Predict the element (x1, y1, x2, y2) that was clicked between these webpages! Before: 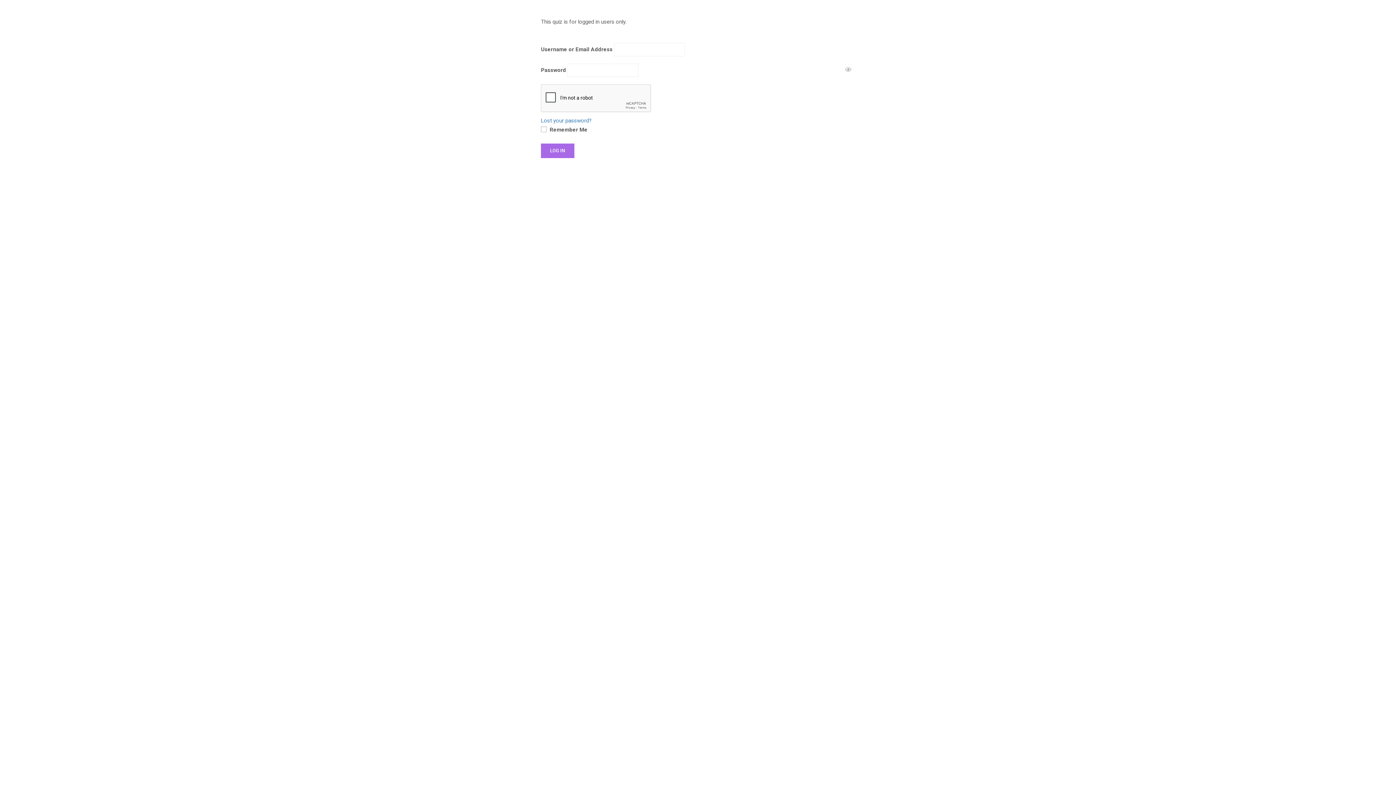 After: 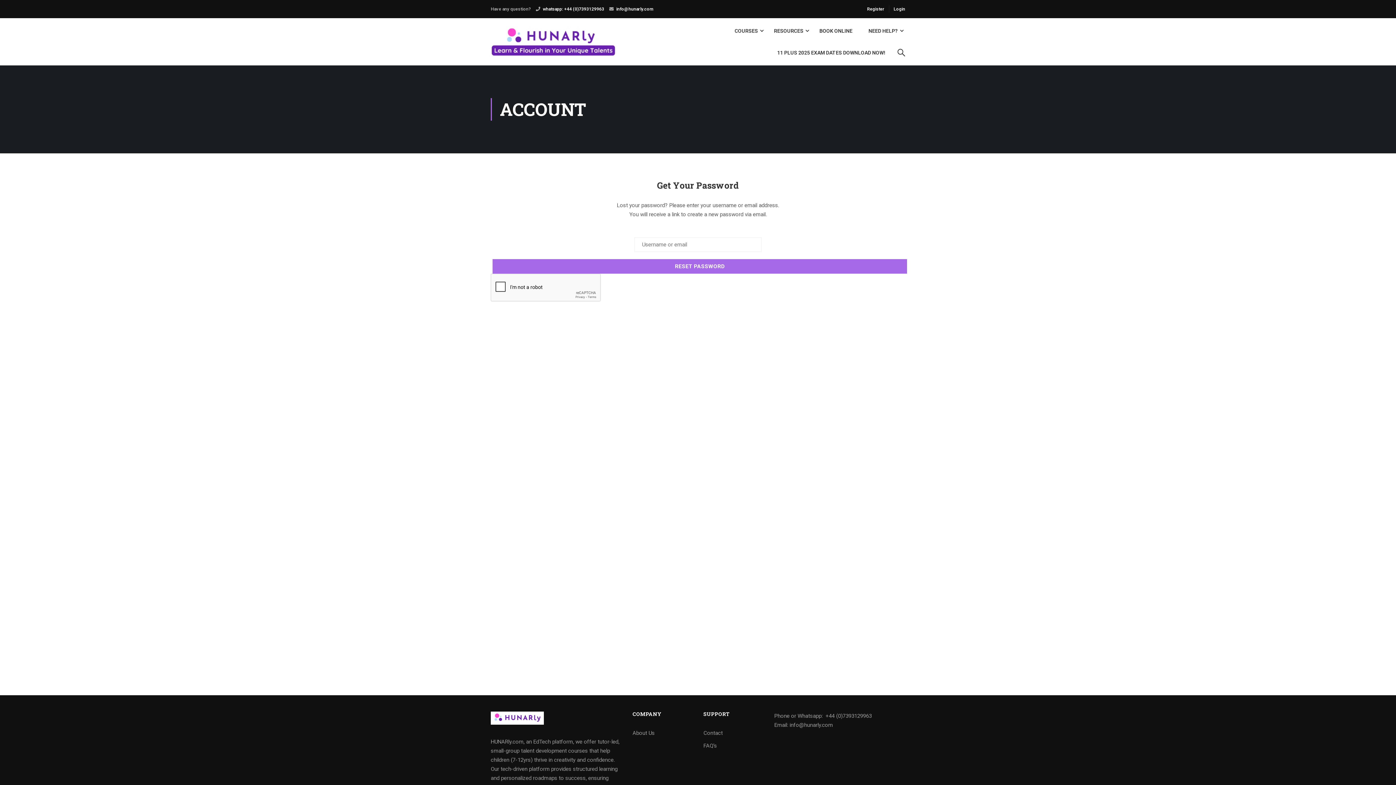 Action: label: Lost your password? bbox: (541, 117, 592, 124)